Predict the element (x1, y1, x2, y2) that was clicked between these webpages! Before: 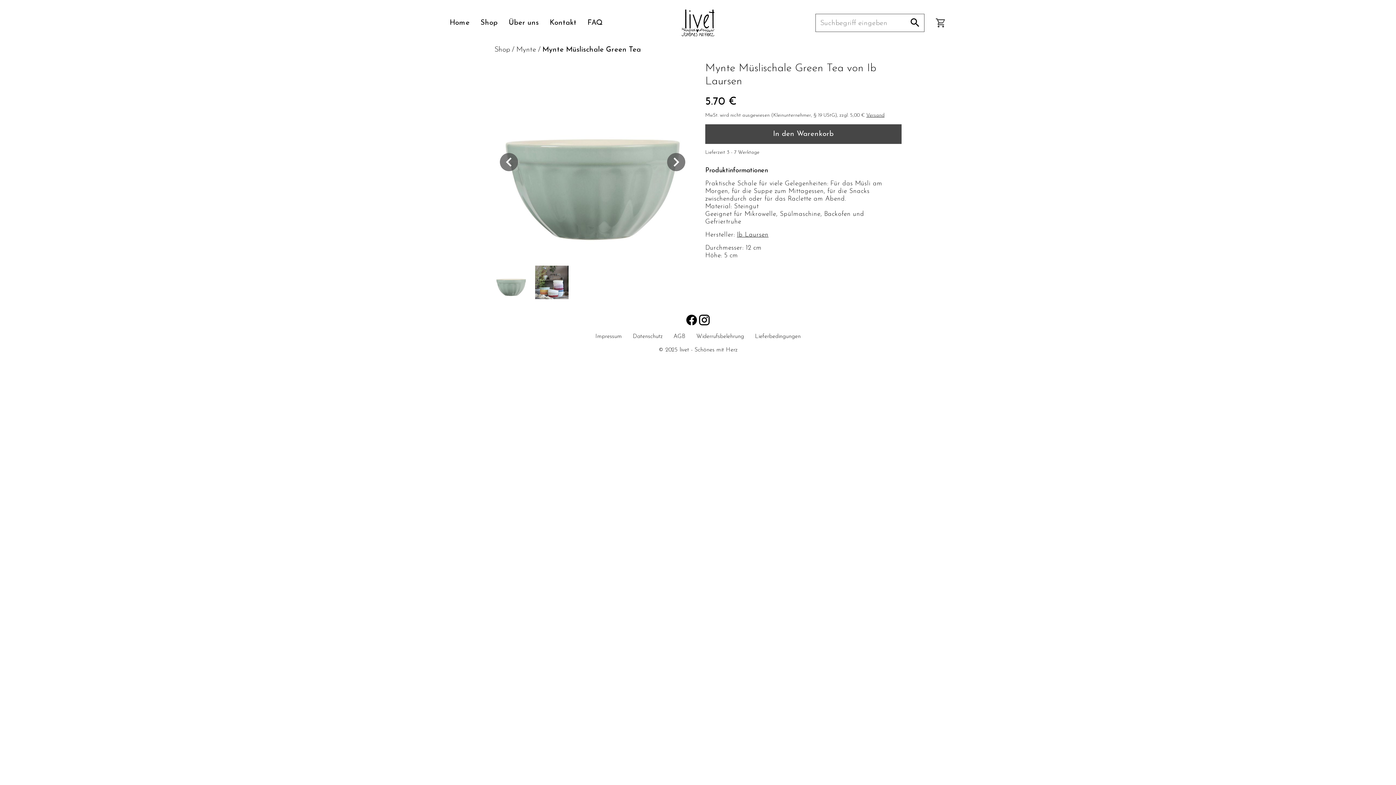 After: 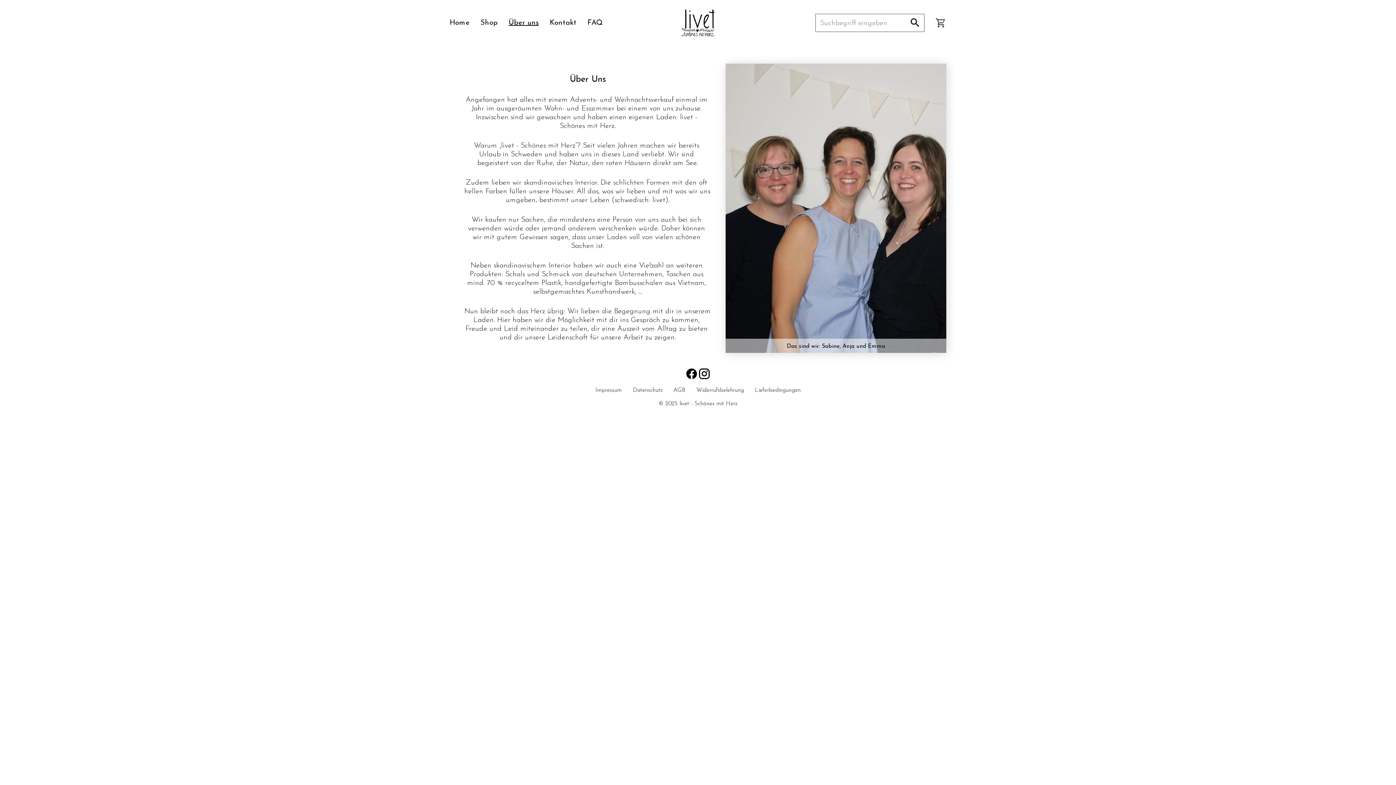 Action: label: Über uns bbox: (508, 19, 538, 26)